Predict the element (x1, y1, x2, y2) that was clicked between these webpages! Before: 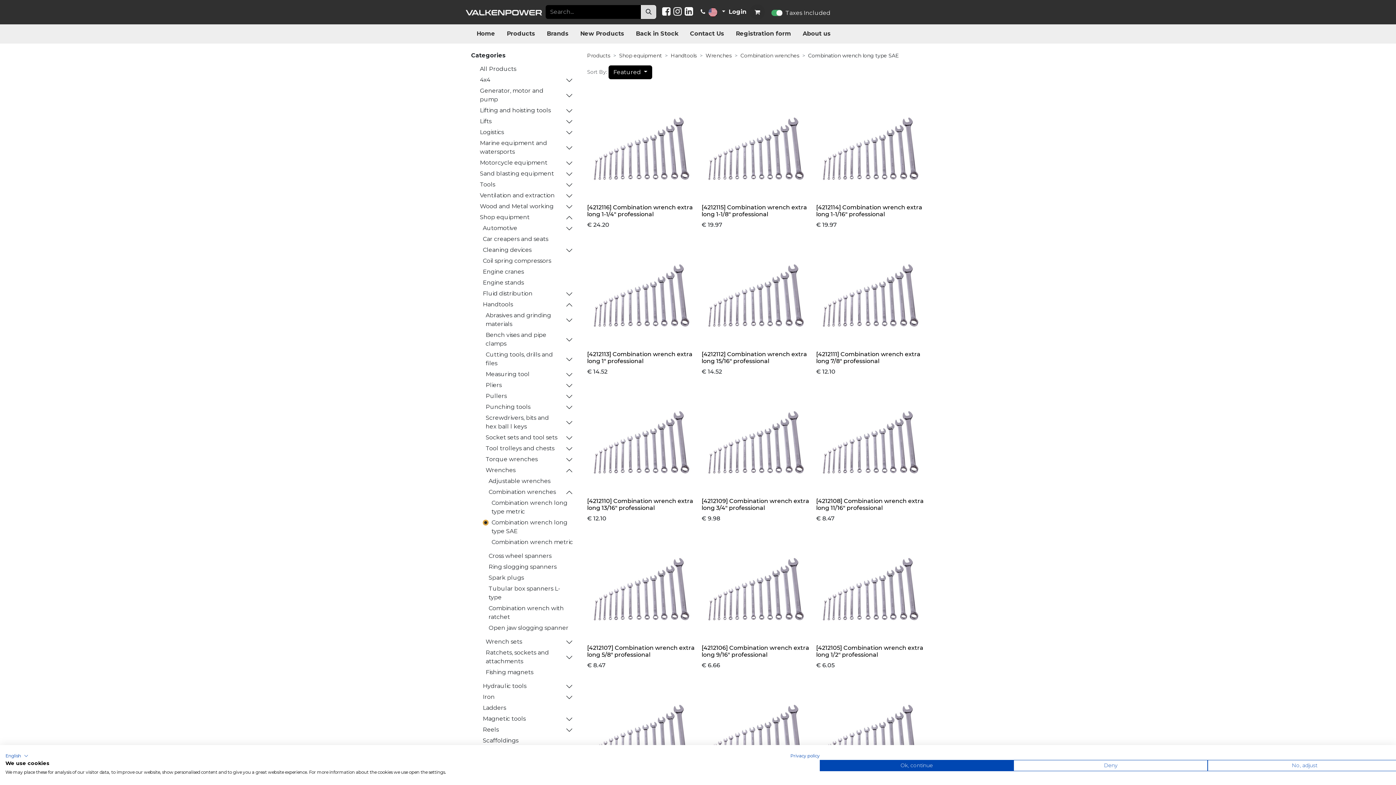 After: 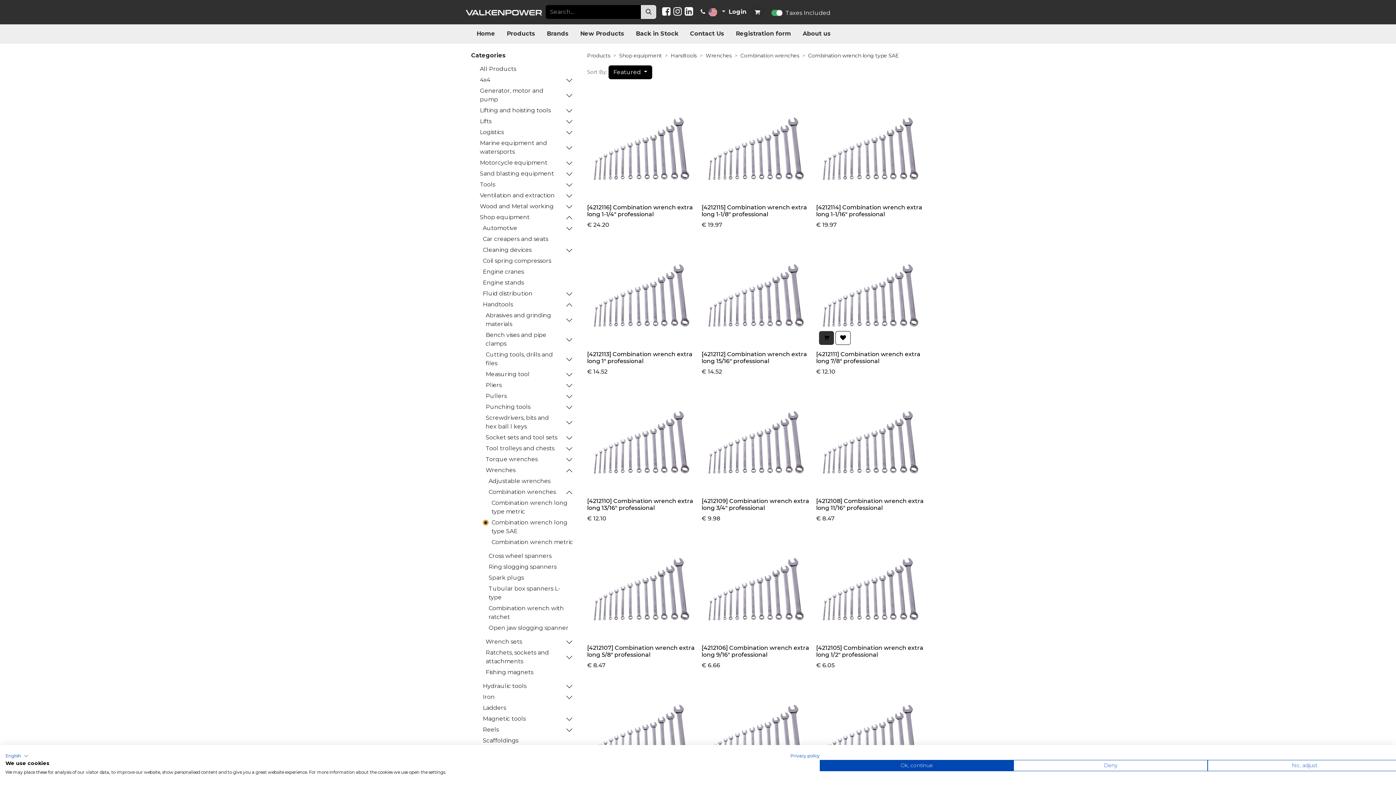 Action: bbox: (819, 331, 834, 345) label: Shopping cart